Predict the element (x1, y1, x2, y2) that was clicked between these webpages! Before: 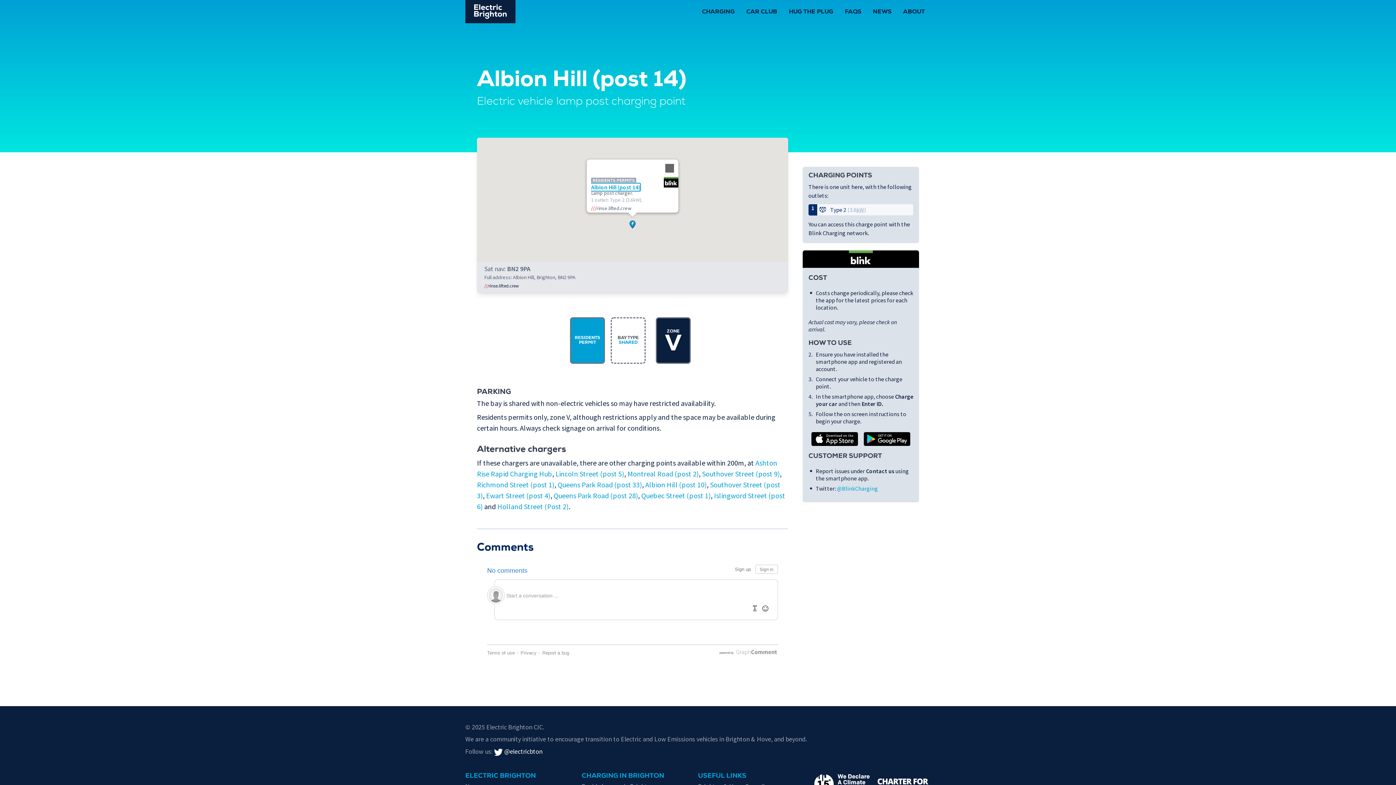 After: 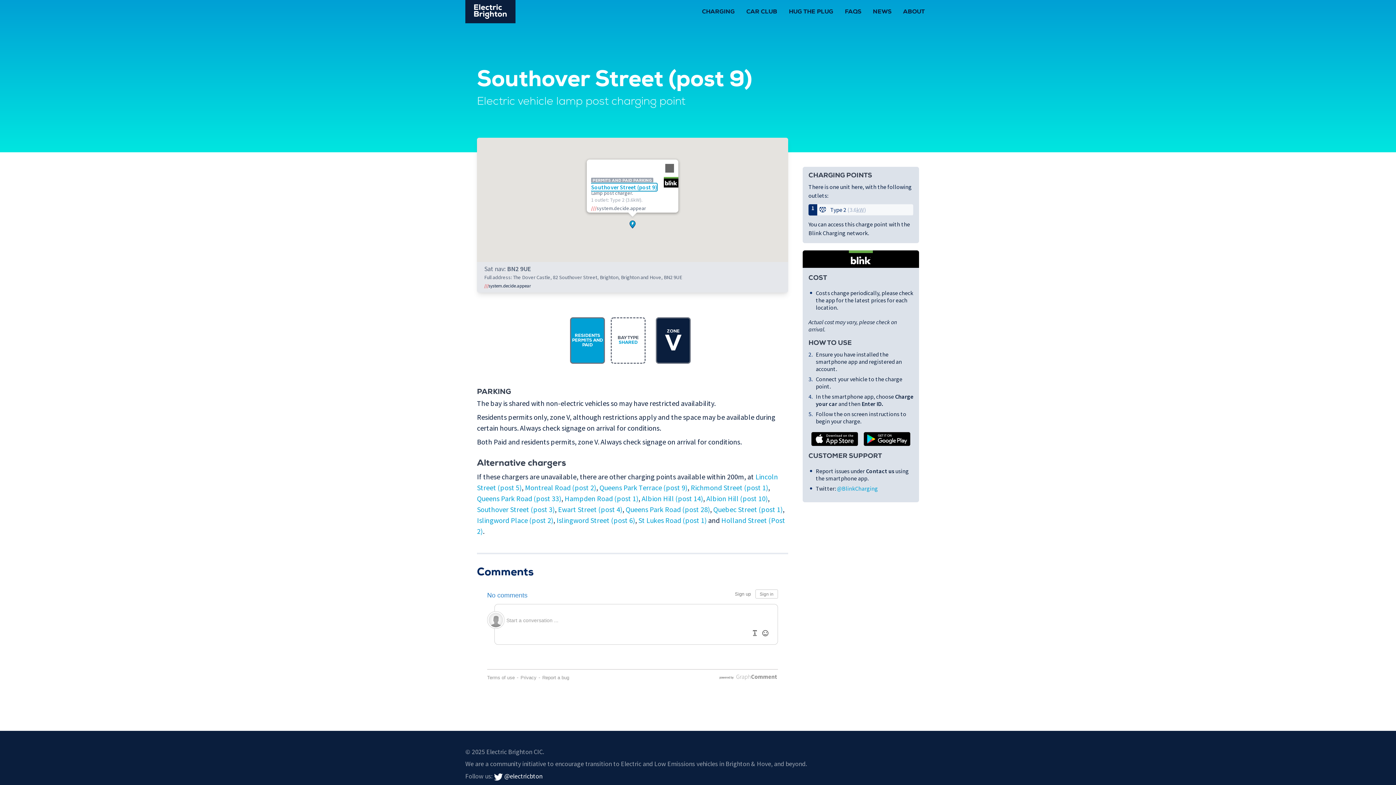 Action: label: Southover Street (post 9) bbox: (702, 469, 780, 478)